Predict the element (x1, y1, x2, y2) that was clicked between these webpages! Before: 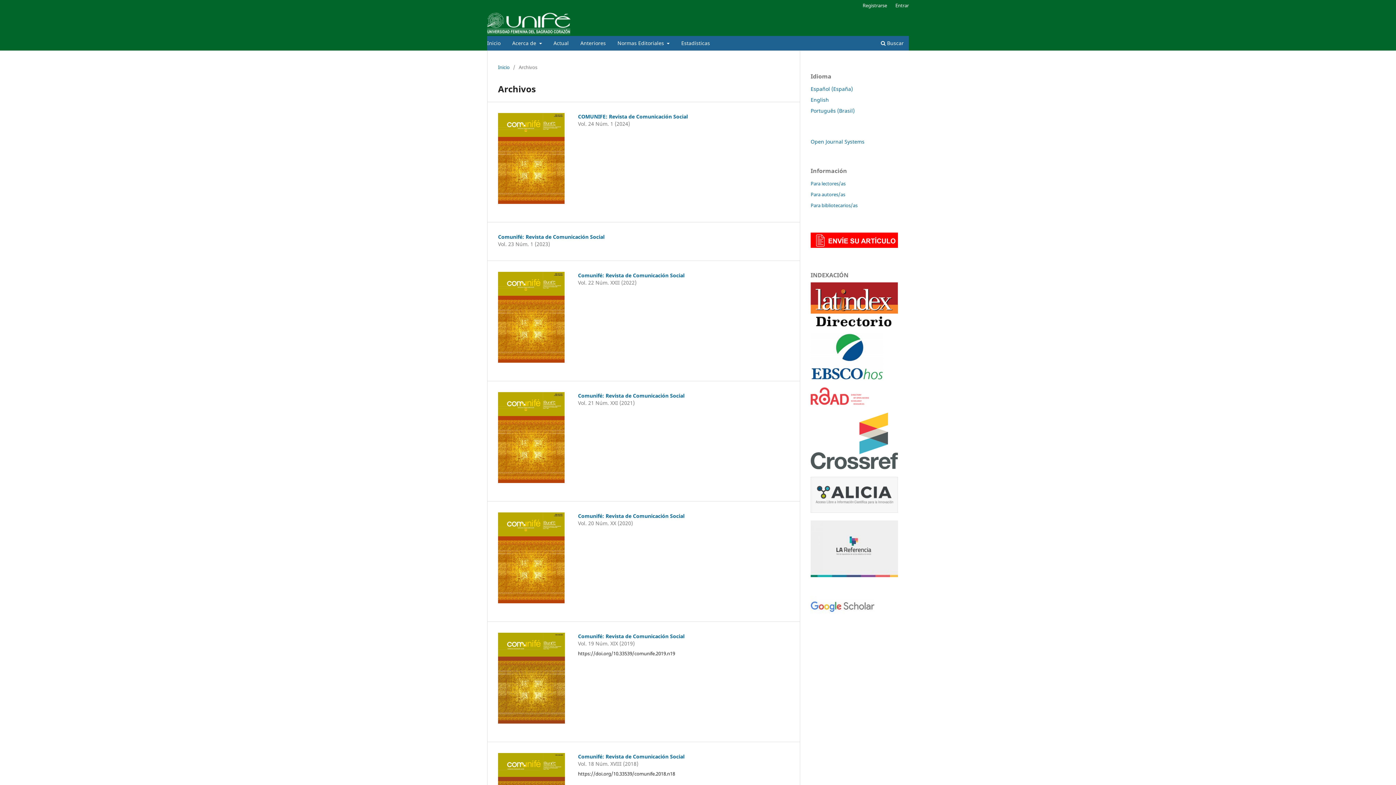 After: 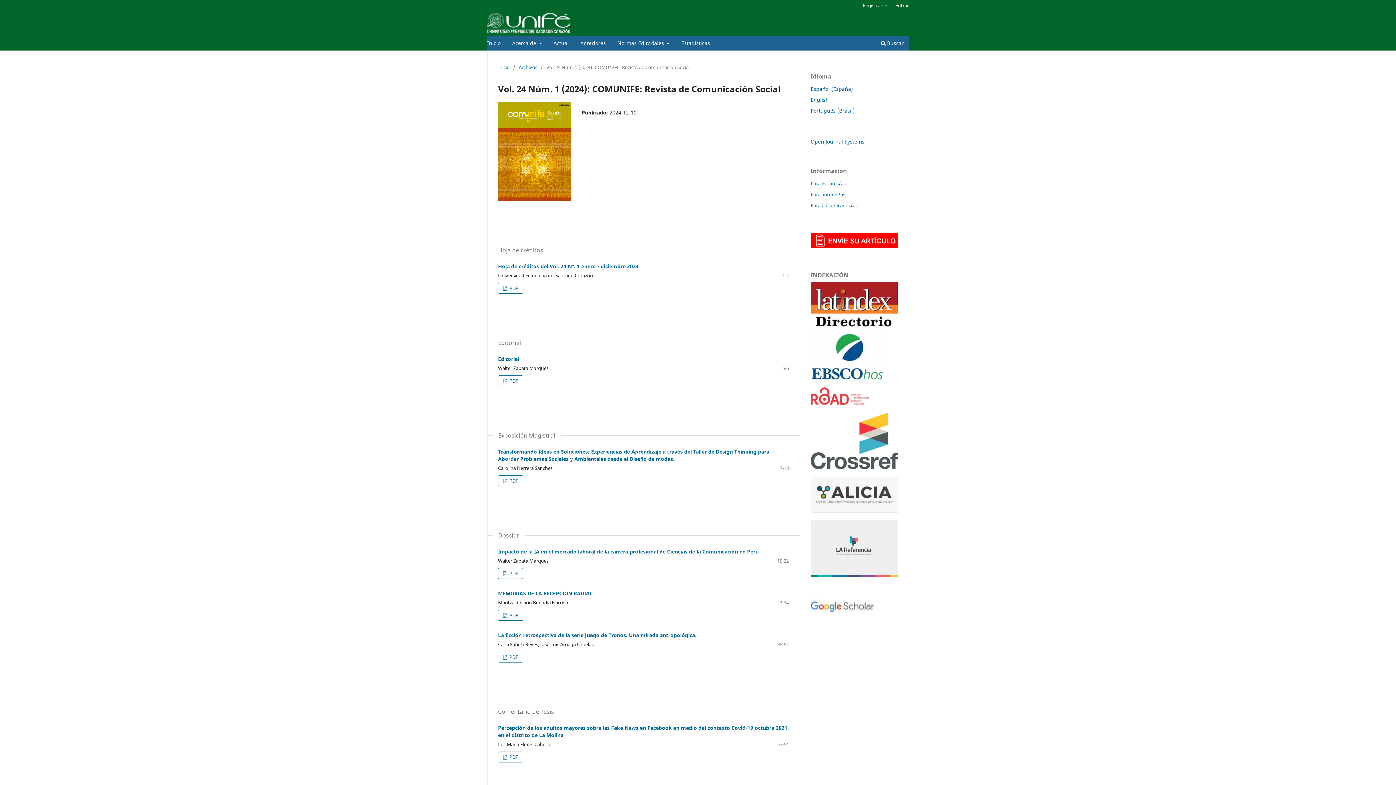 Action: bbox: (498, 113, 570, 203)